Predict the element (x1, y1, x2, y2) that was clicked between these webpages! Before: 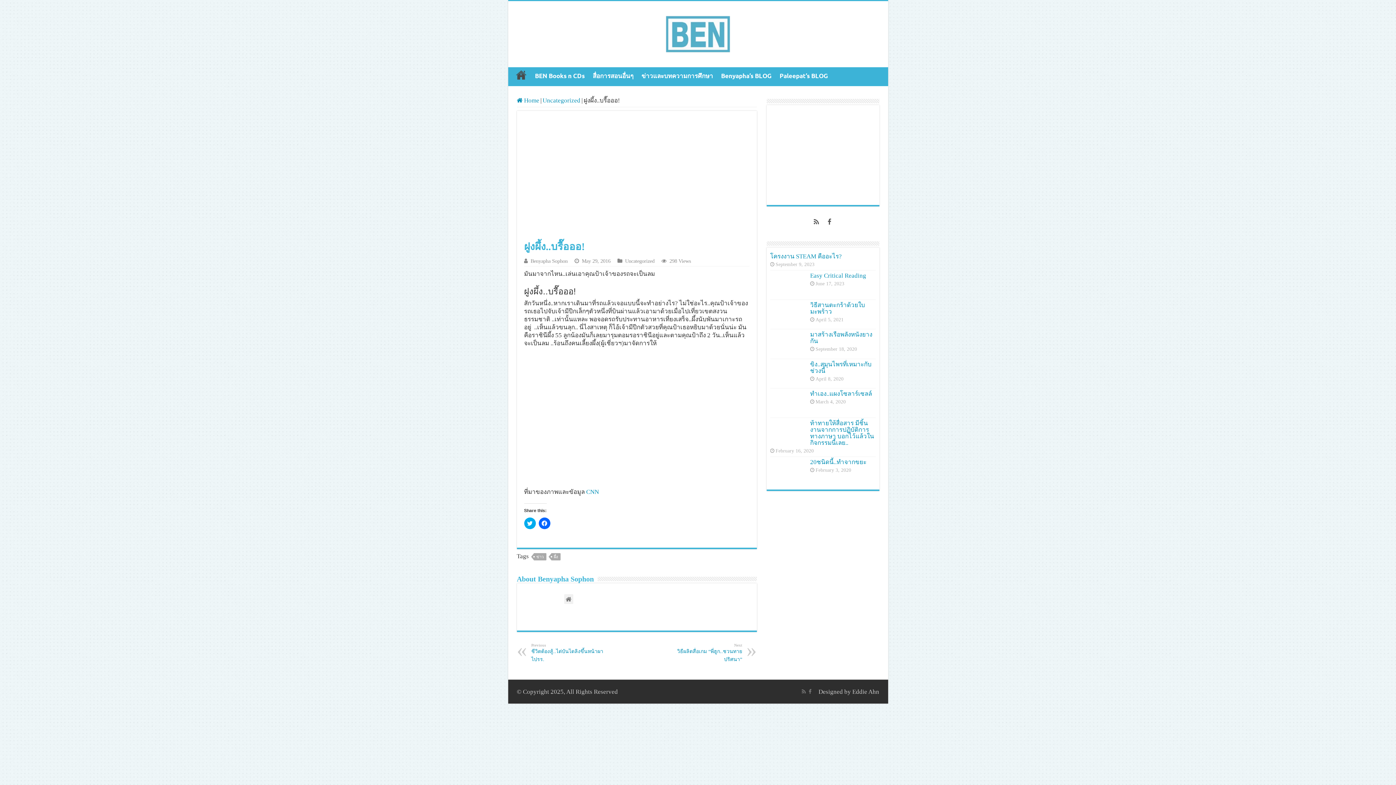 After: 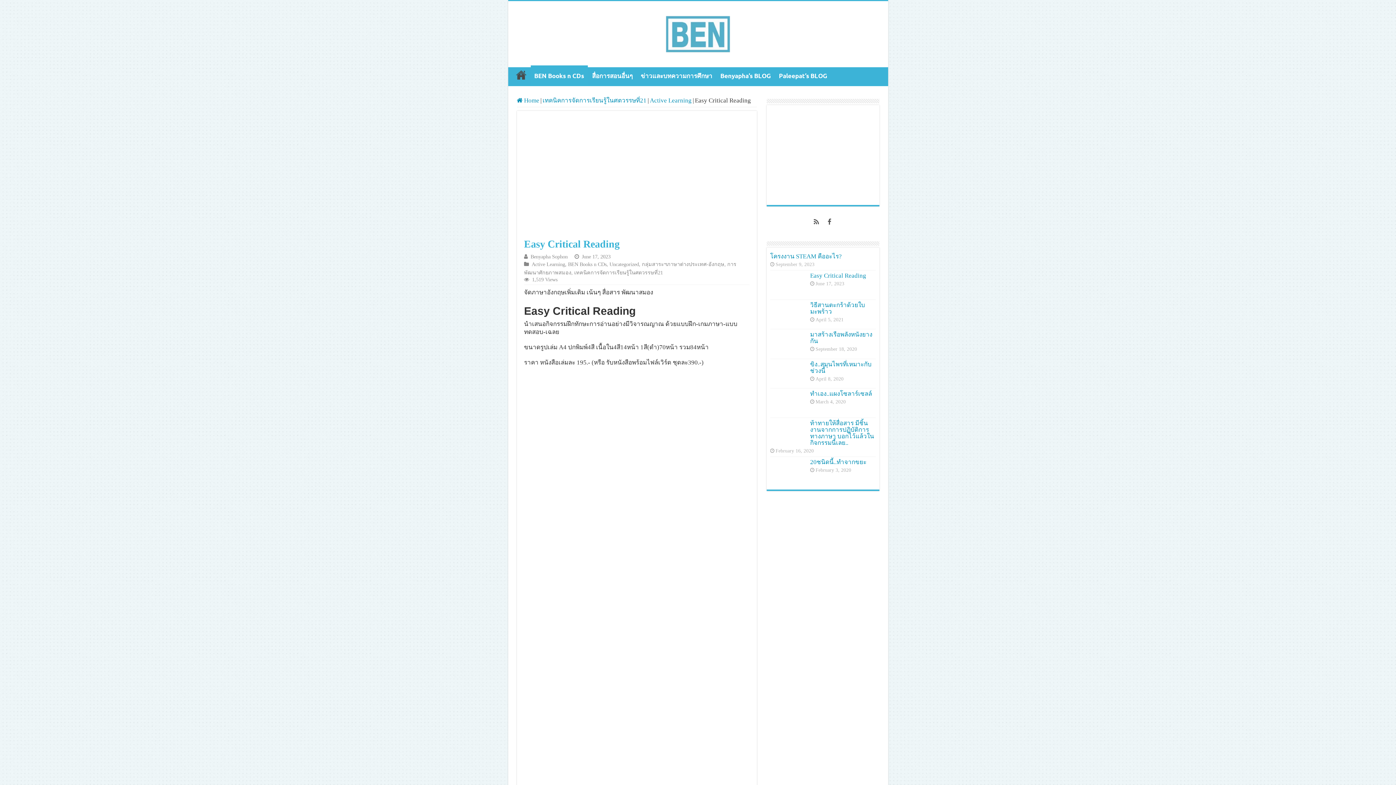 Action: bbox: (770, 272, 806, 297)